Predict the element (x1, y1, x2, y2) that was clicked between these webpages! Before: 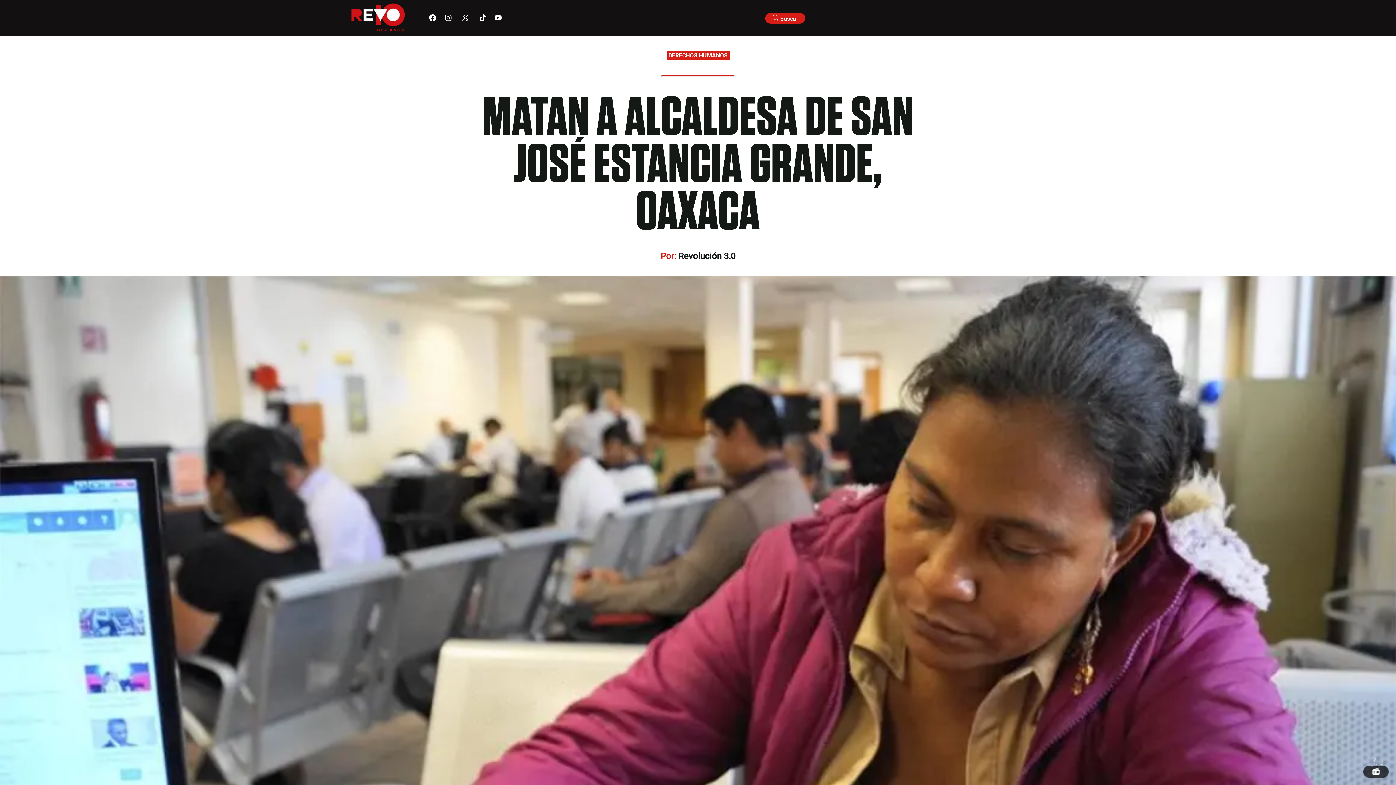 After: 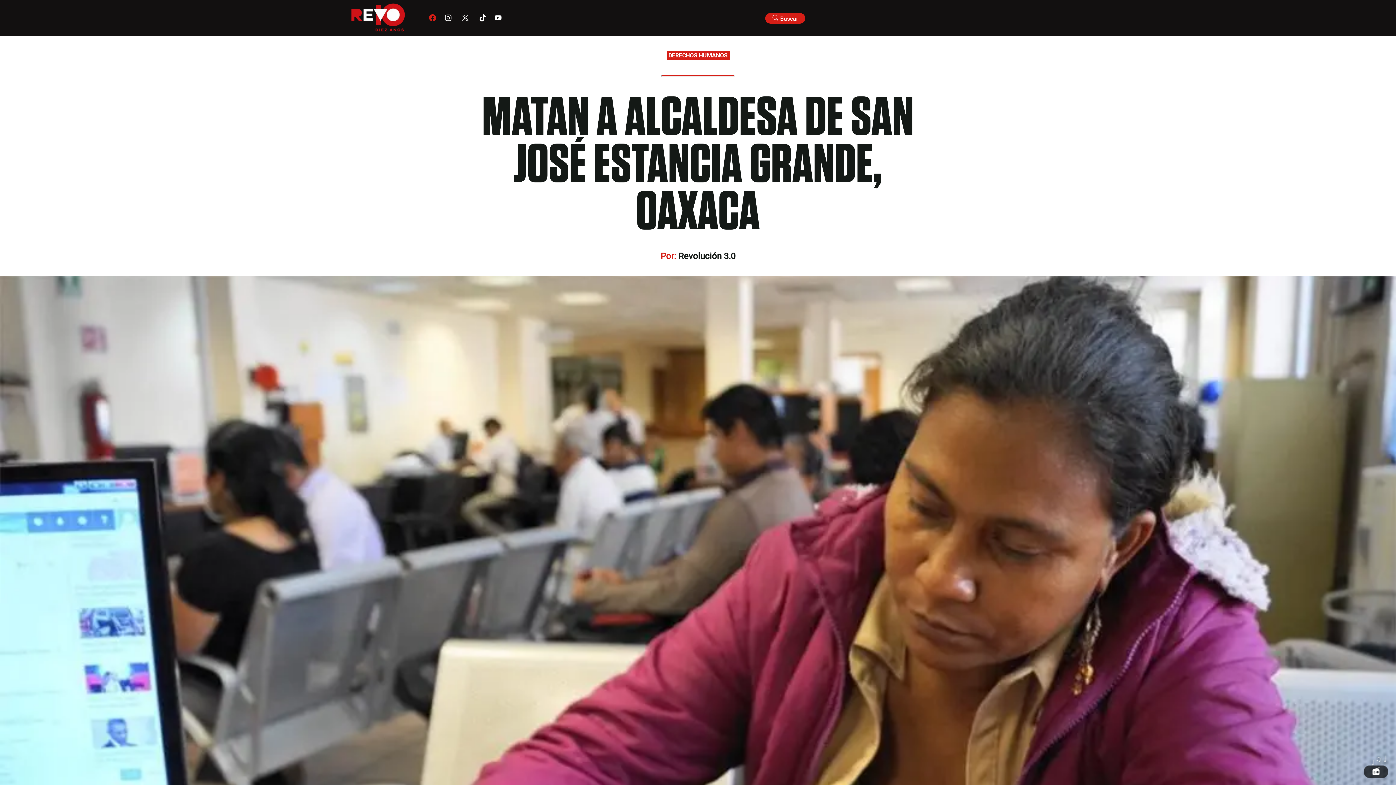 Action: bbox: (429, 14, 436, 22)